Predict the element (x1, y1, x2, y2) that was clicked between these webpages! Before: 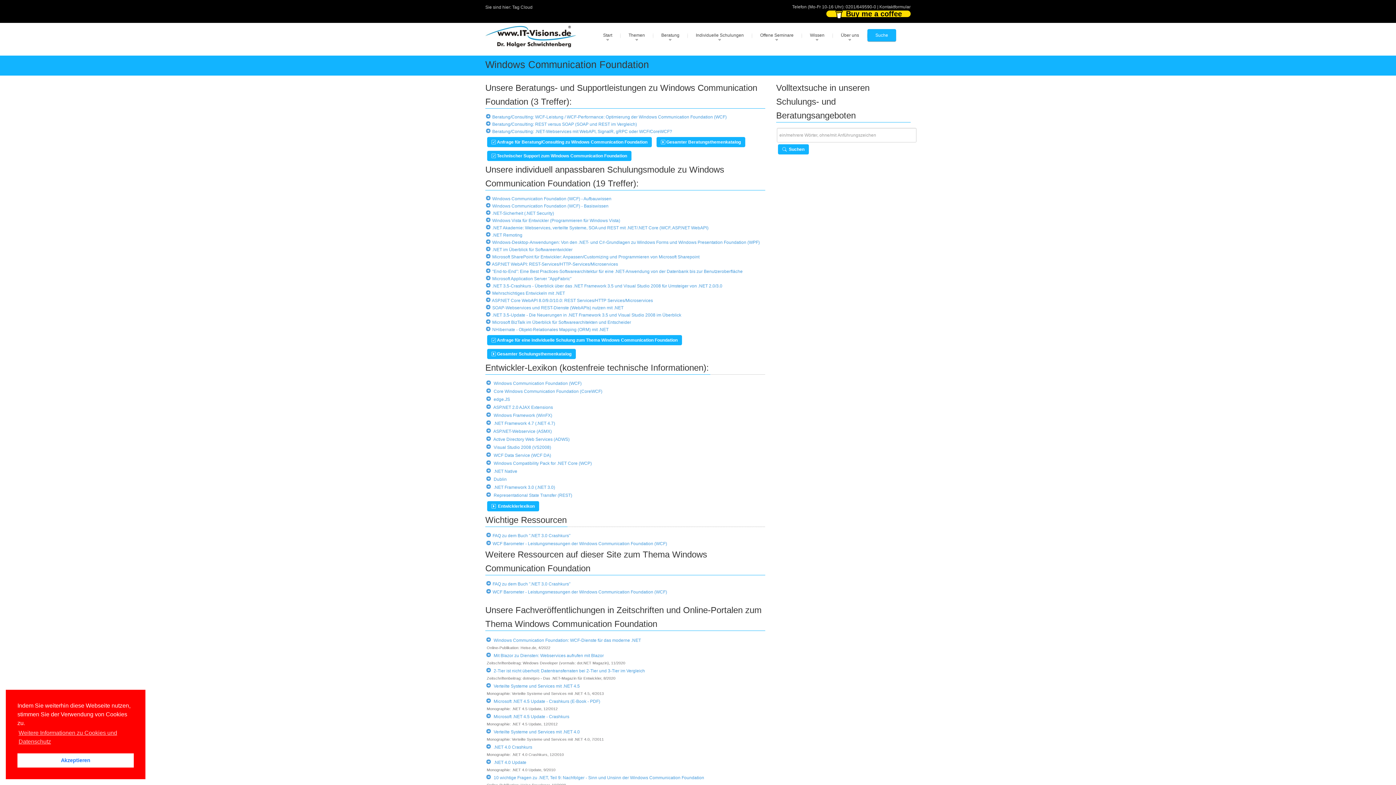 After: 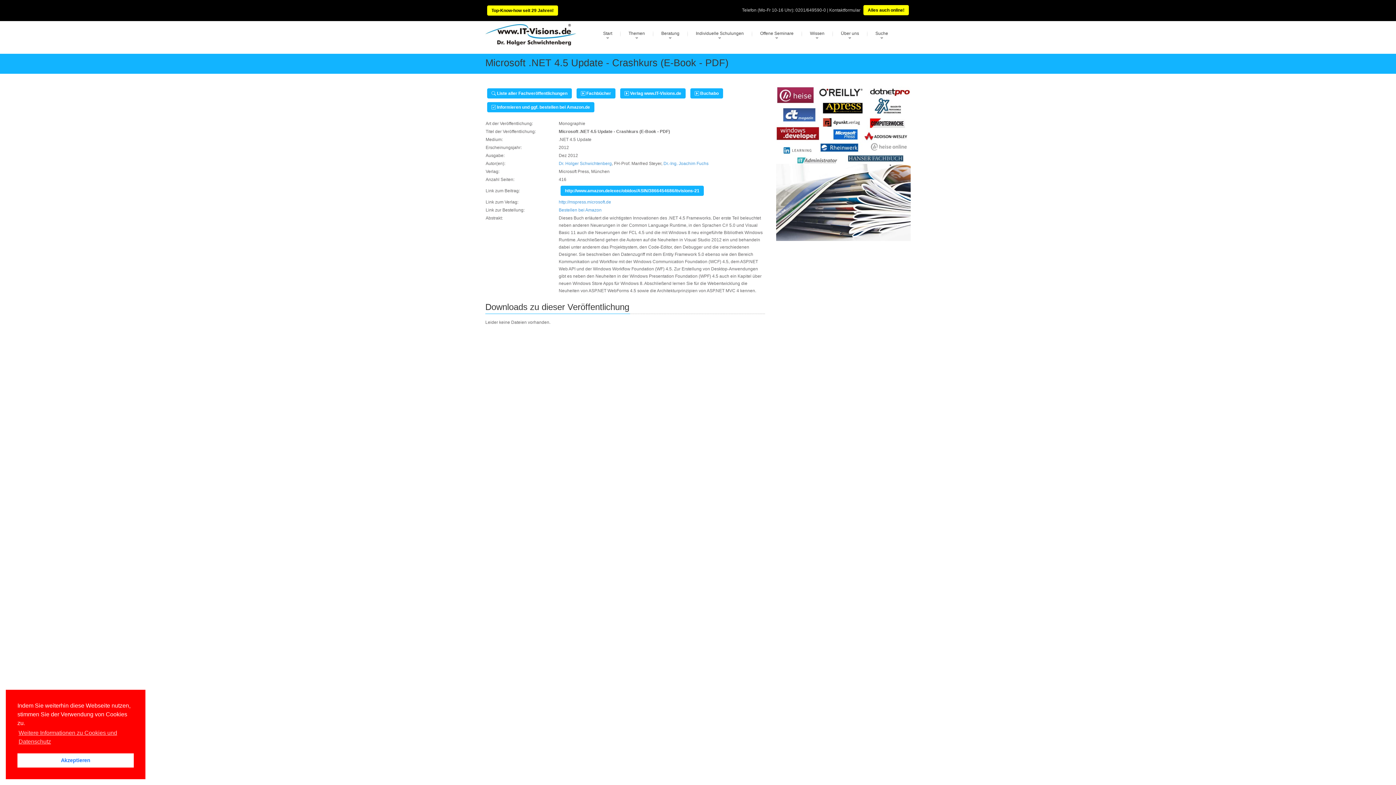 Action: bbox: (493, 699, 600, 704) label: Microsoft .NET 4.5 Update - Crashkurs (E-Book - PDF)